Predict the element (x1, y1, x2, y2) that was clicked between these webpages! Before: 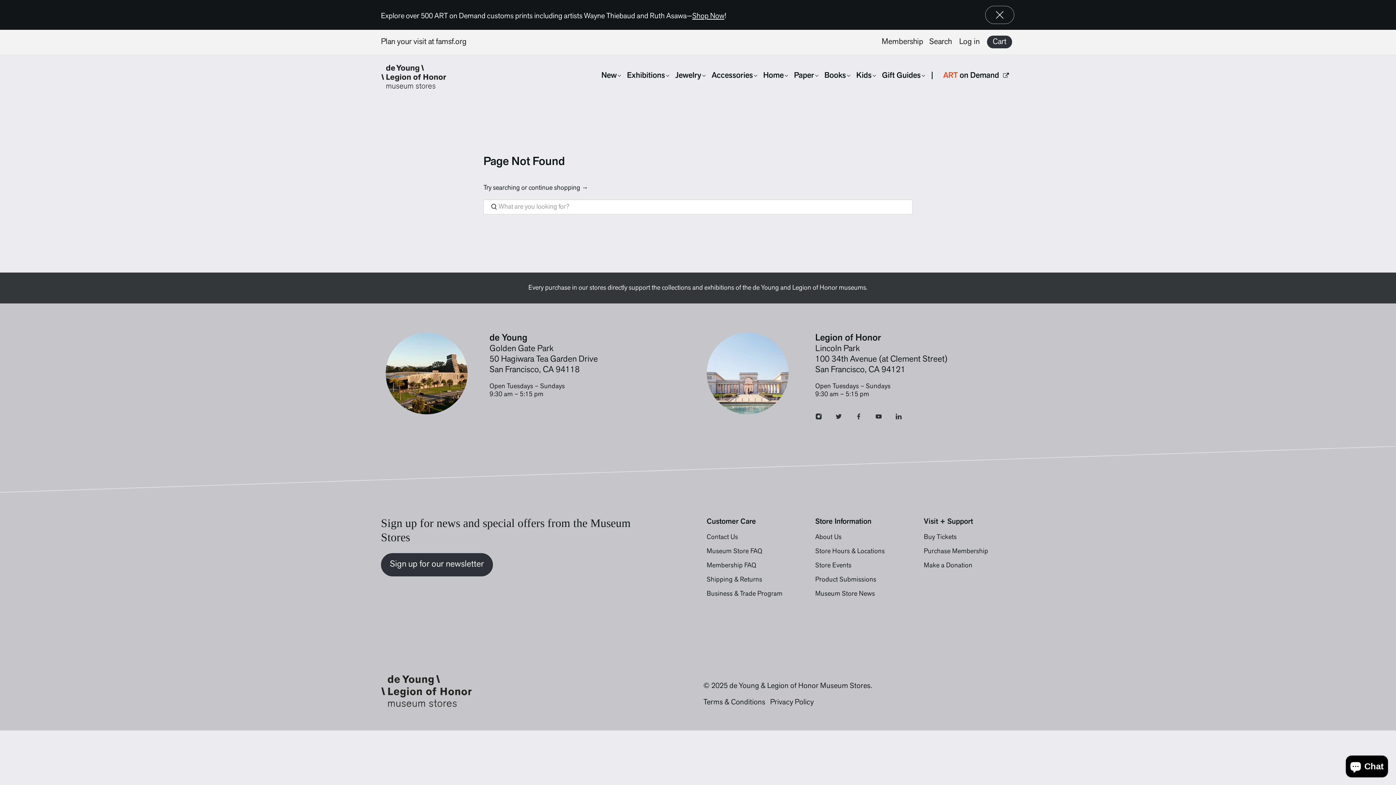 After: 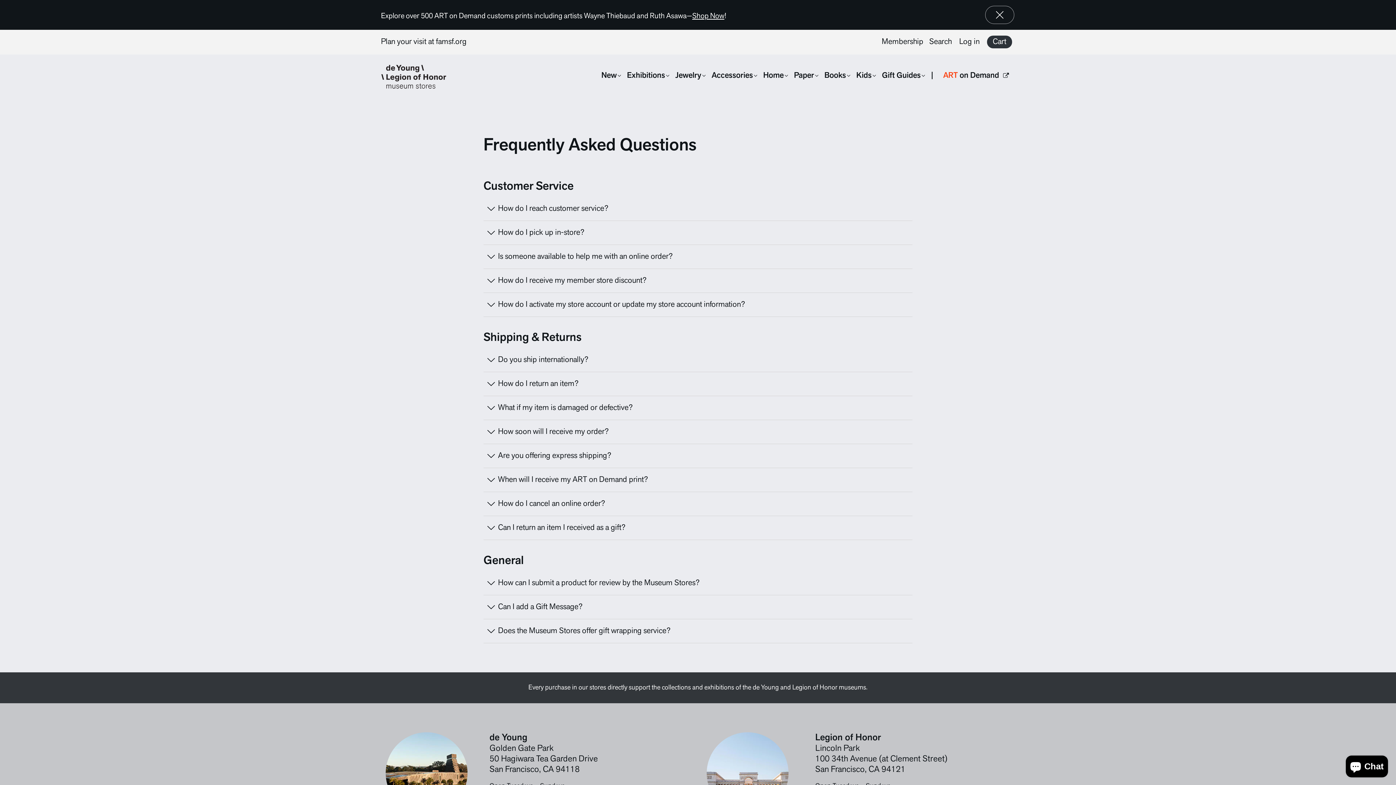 Action: bbox: (706, 548, 762, 555) label: Museum Store FAQ